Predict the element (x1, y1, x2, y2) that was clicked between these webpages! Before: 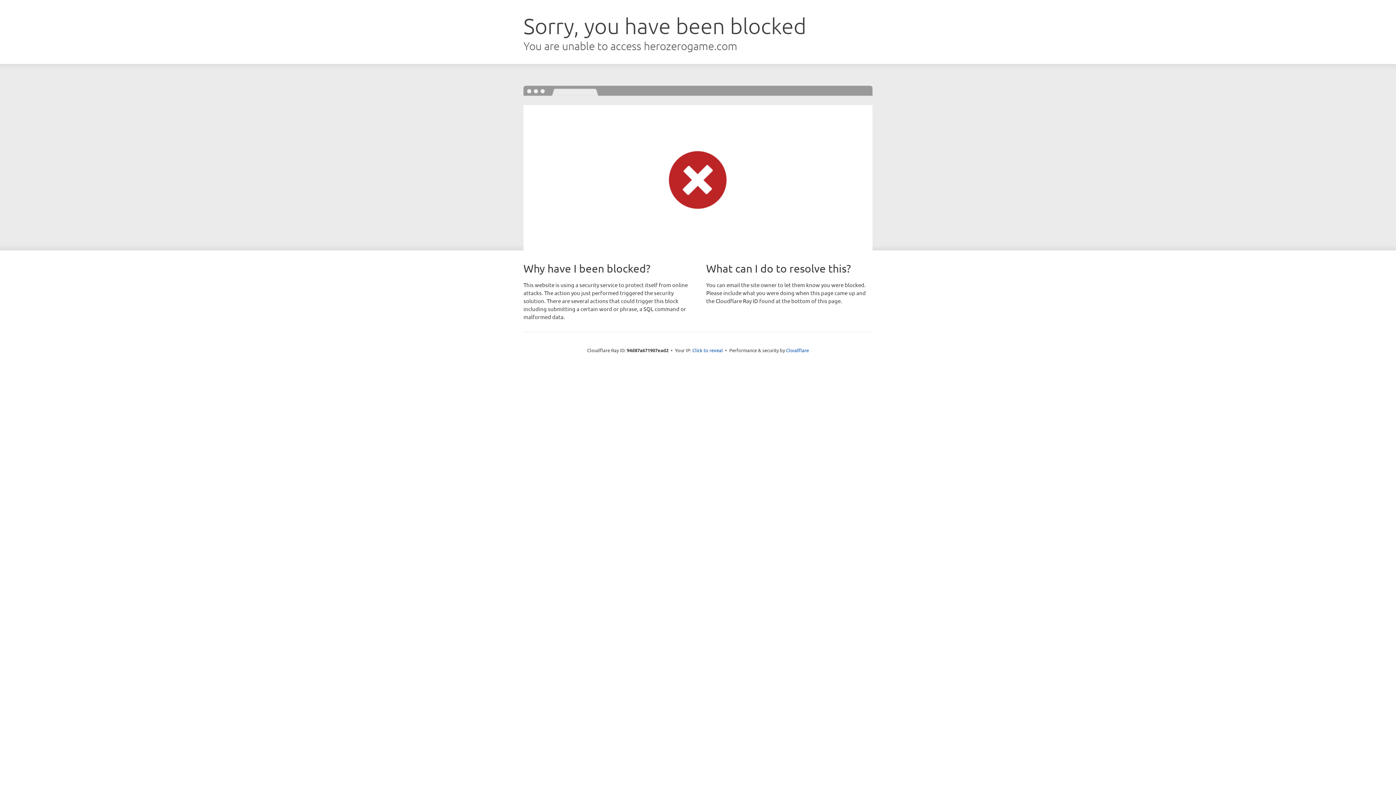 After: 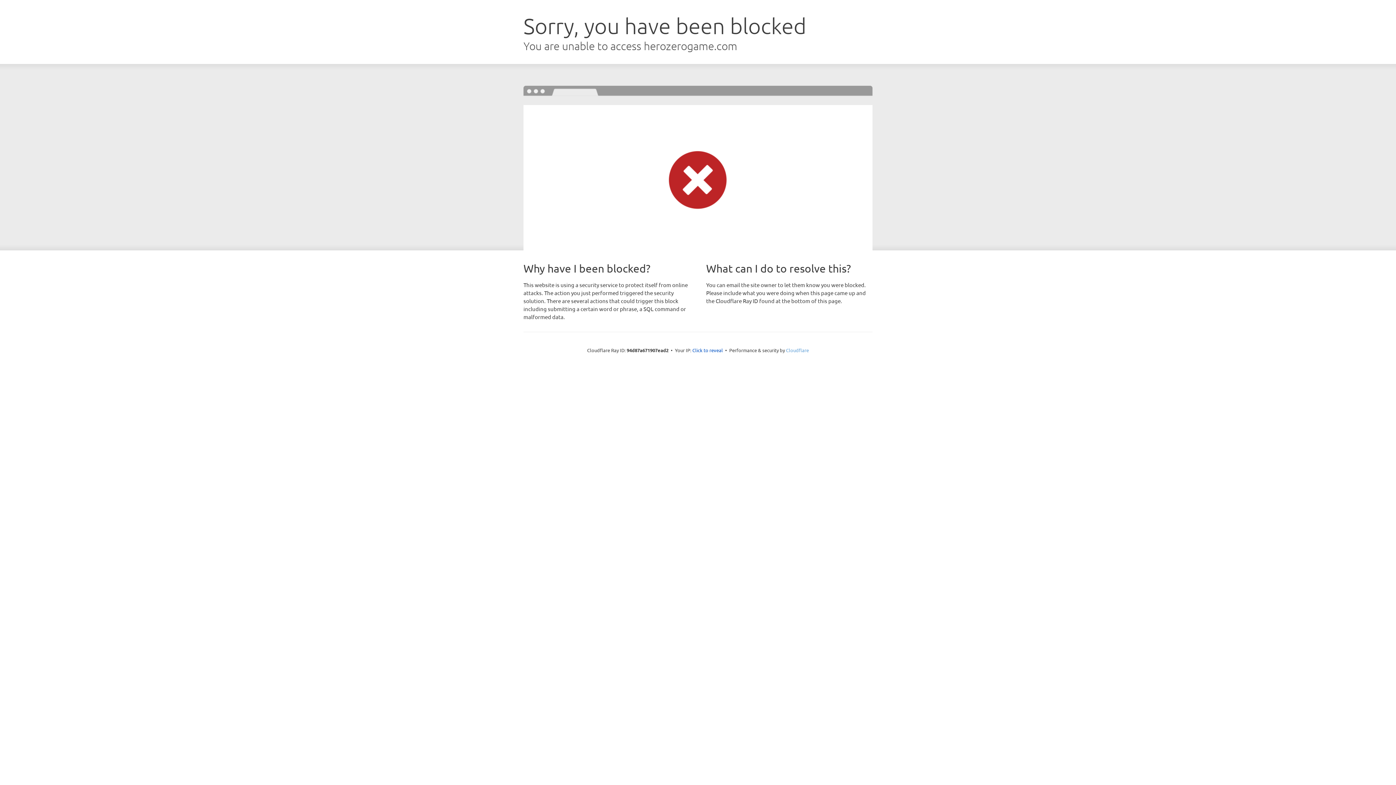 Action: label: Cloudflare bbox: (786, 347, 809, 353)